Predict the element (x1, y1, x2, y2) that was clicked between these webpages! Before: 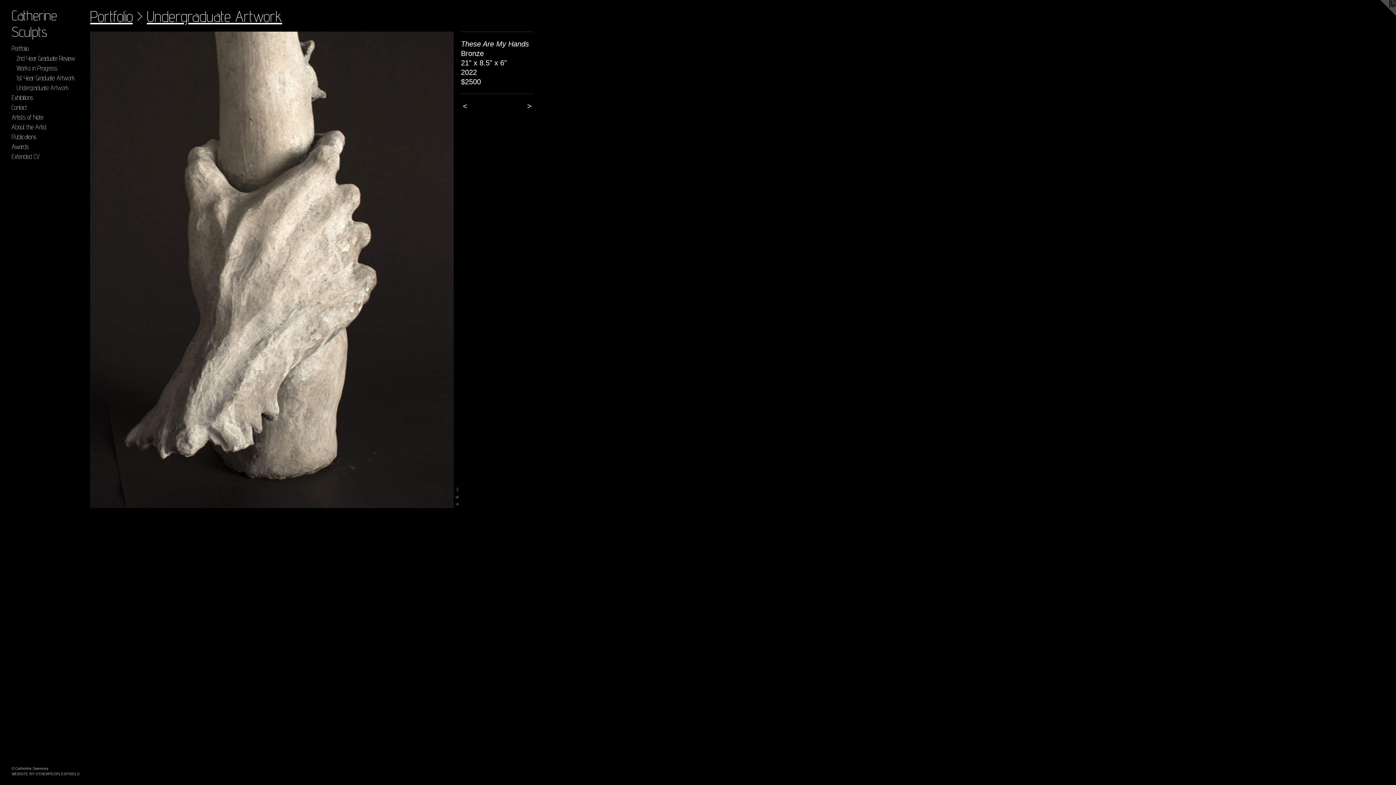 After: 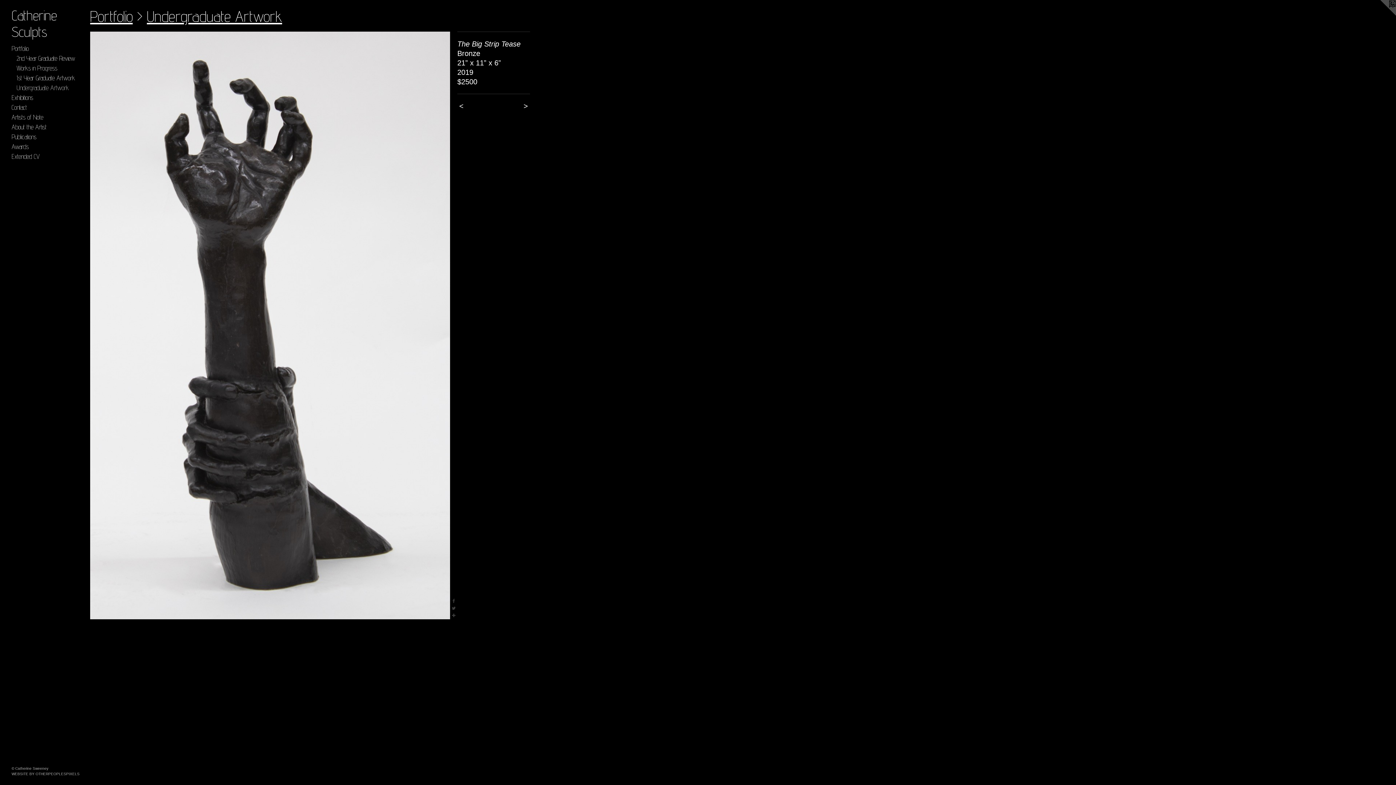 Action: bbox: (90, 31, 453, 508)